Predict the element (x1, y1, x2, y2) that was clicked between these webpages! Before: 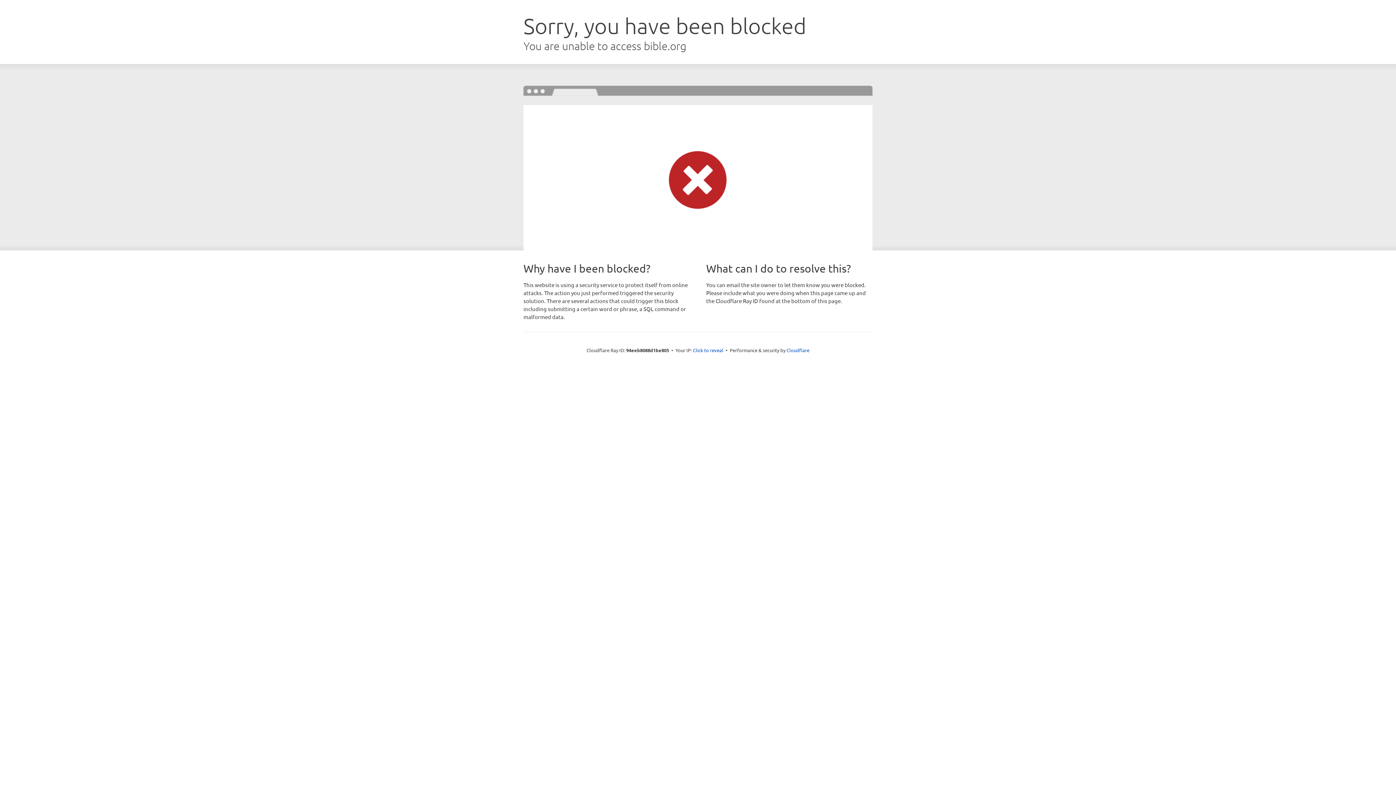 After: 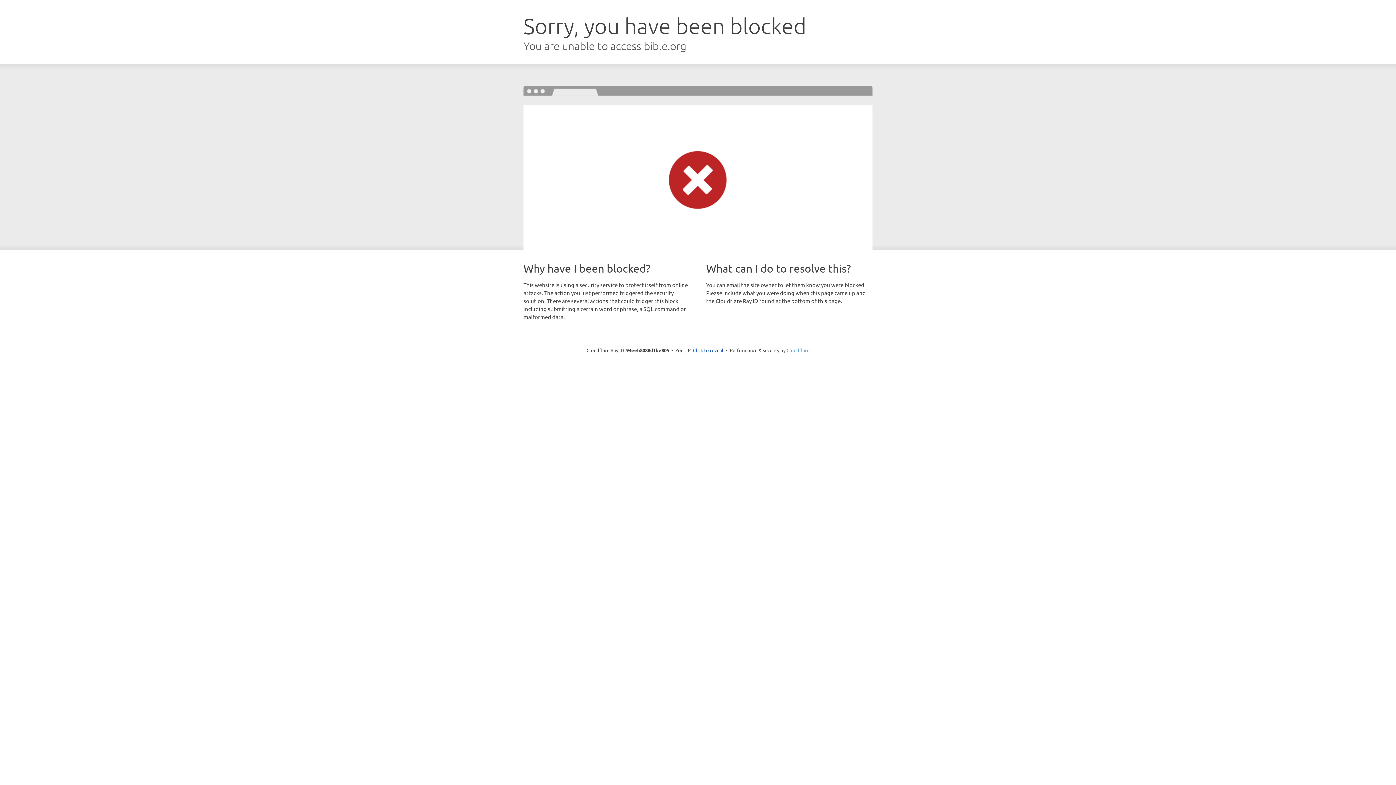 Action: label: Cloudflare bbox: (786, 347, 809, 353)